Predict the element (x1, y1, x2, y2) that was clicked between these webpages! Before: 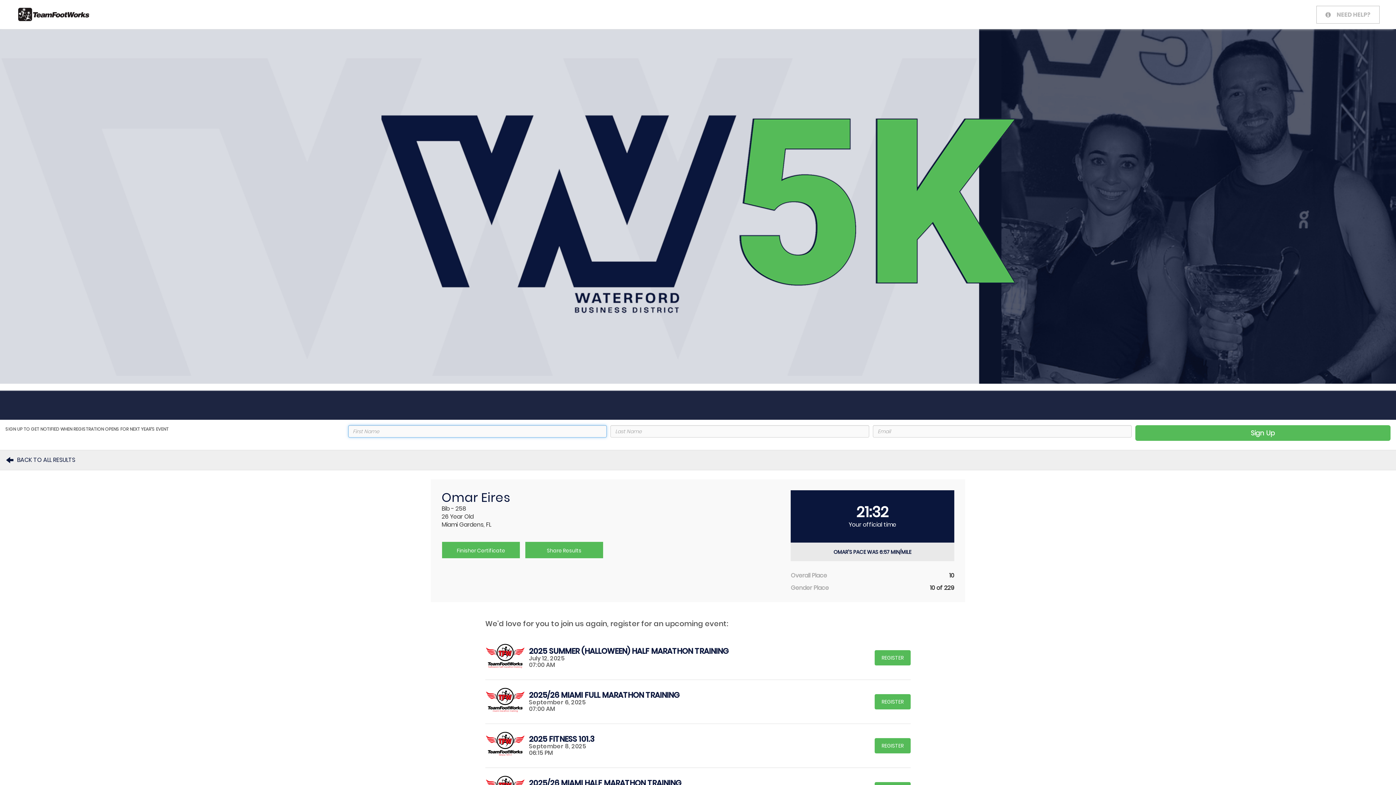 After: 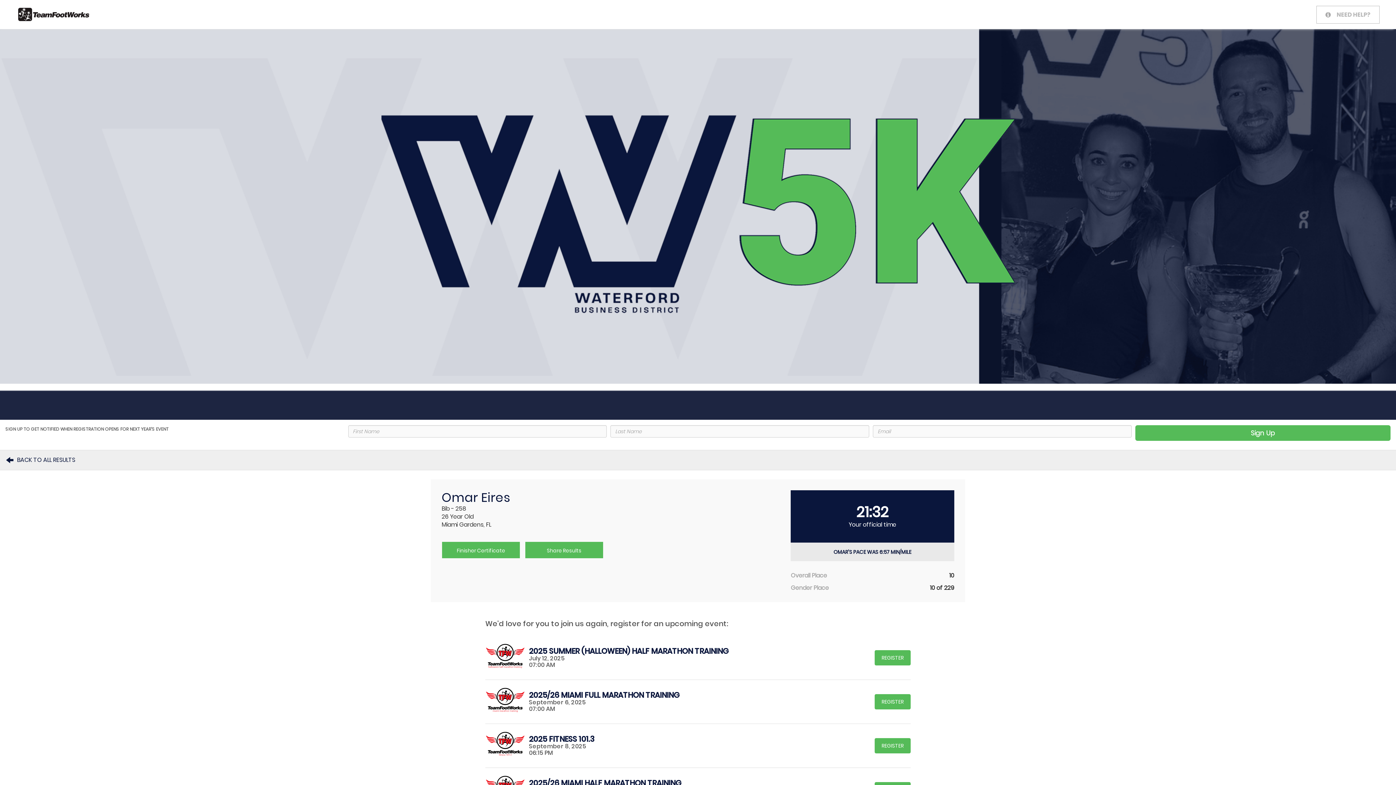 Action: bbox: (874, 738, 910, 753) label: REGISTER